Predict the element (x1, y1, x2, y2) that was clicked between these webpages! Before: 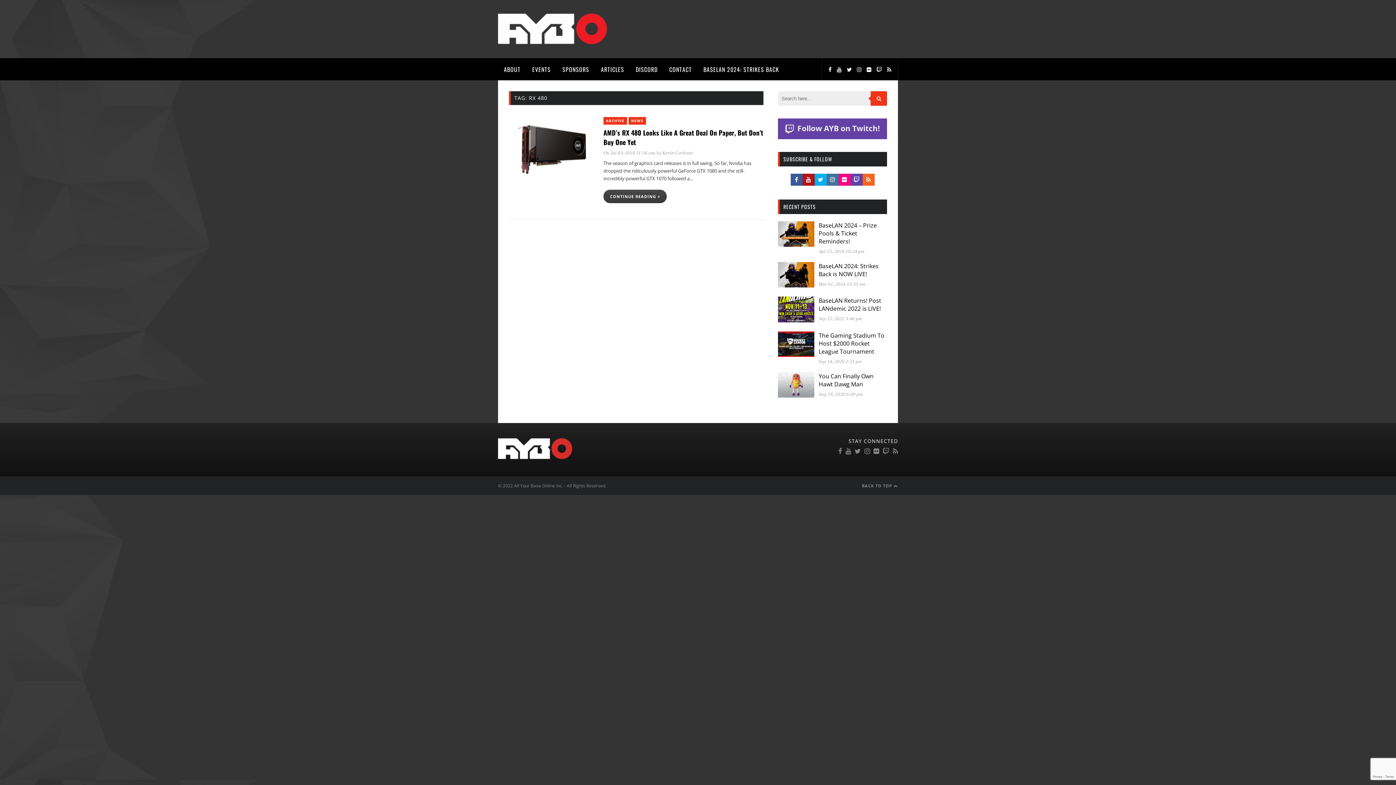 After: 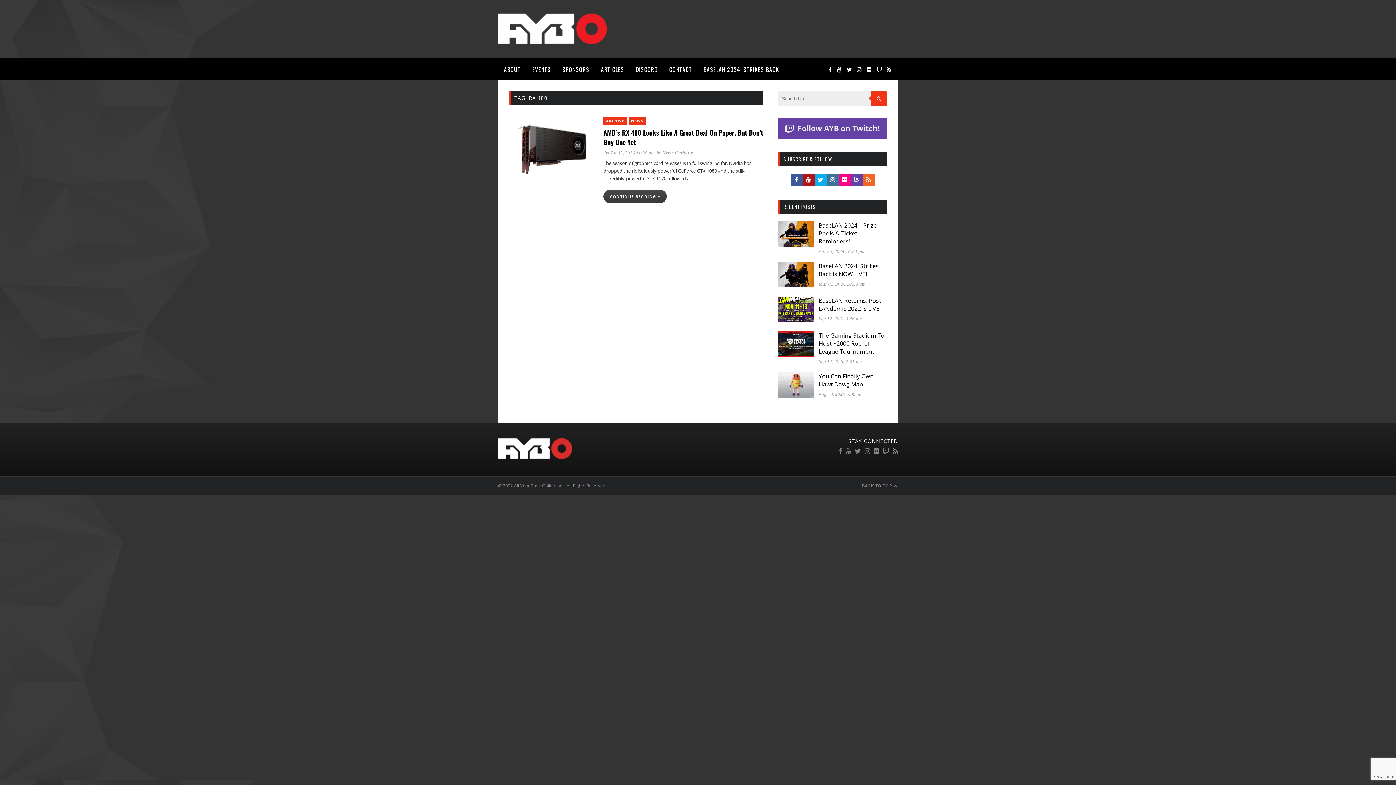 Action: bbox: (826, 173, 838, 185)